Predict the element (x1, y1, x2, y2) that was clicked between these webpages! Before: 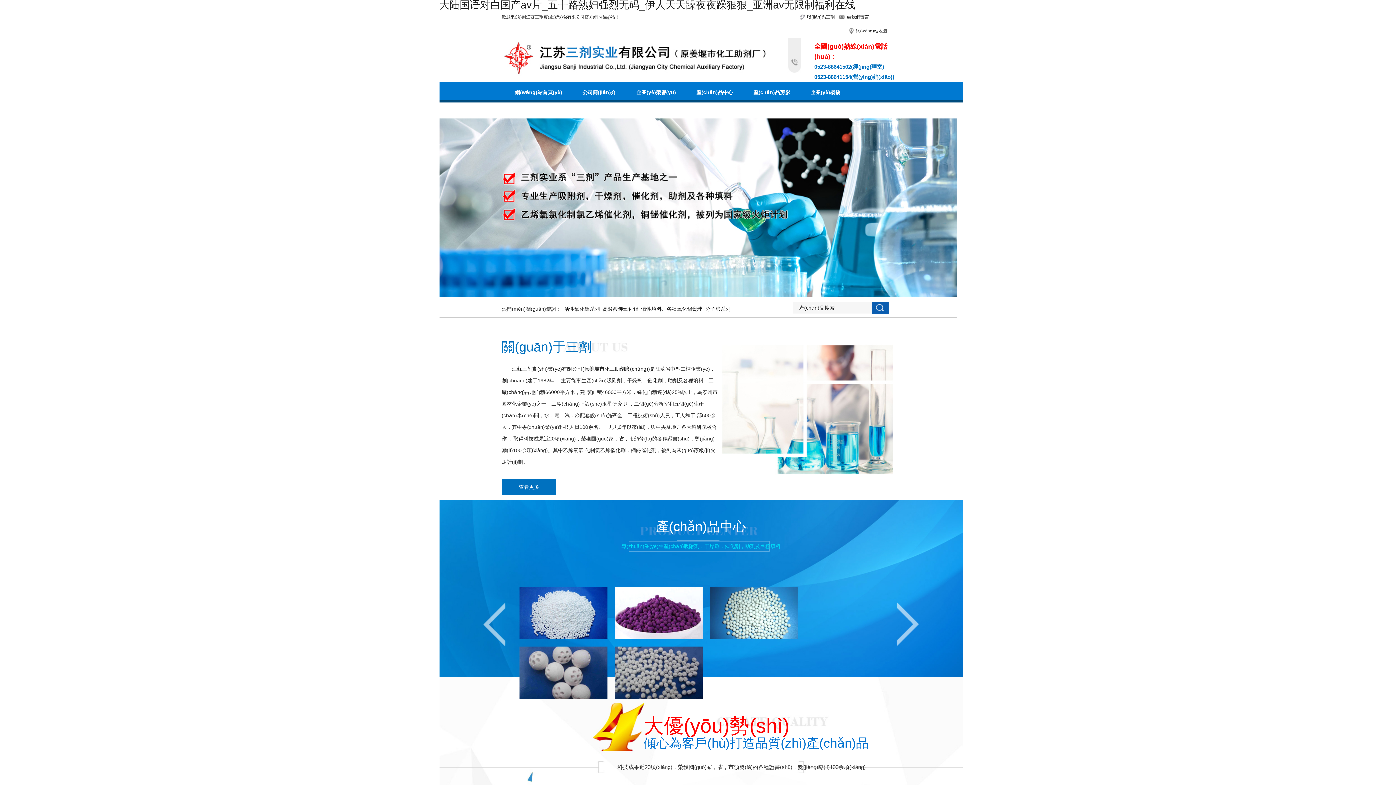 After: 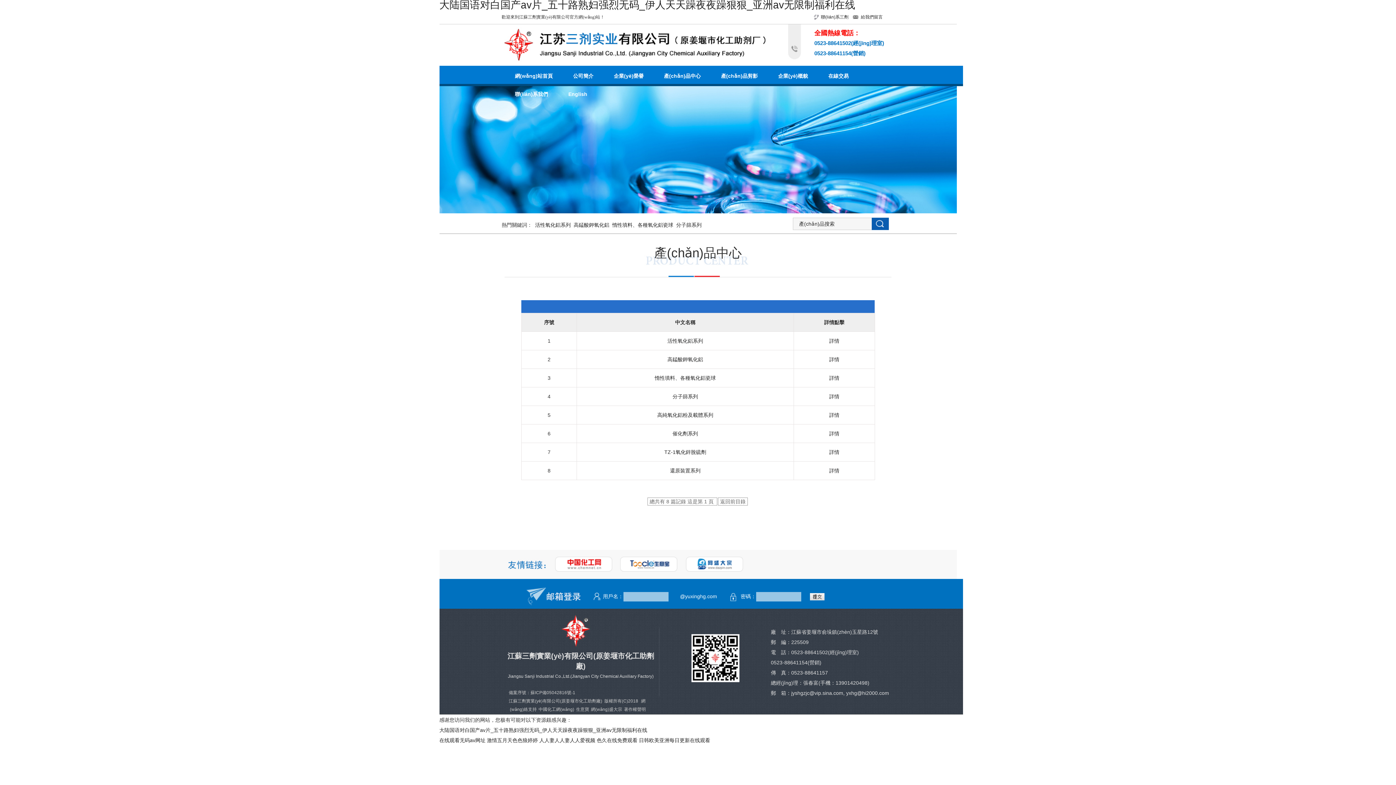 Action: bbox: (710, 610, 798, 615)